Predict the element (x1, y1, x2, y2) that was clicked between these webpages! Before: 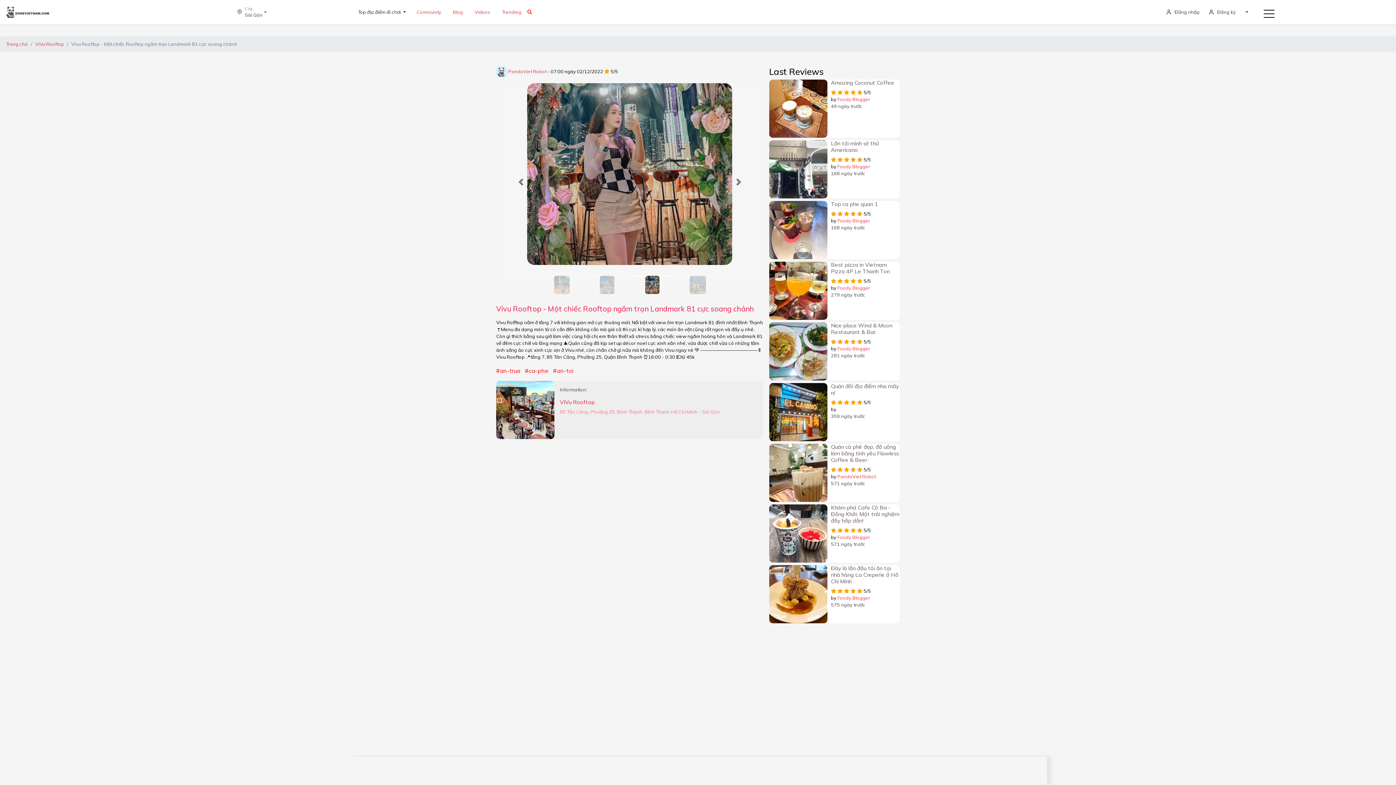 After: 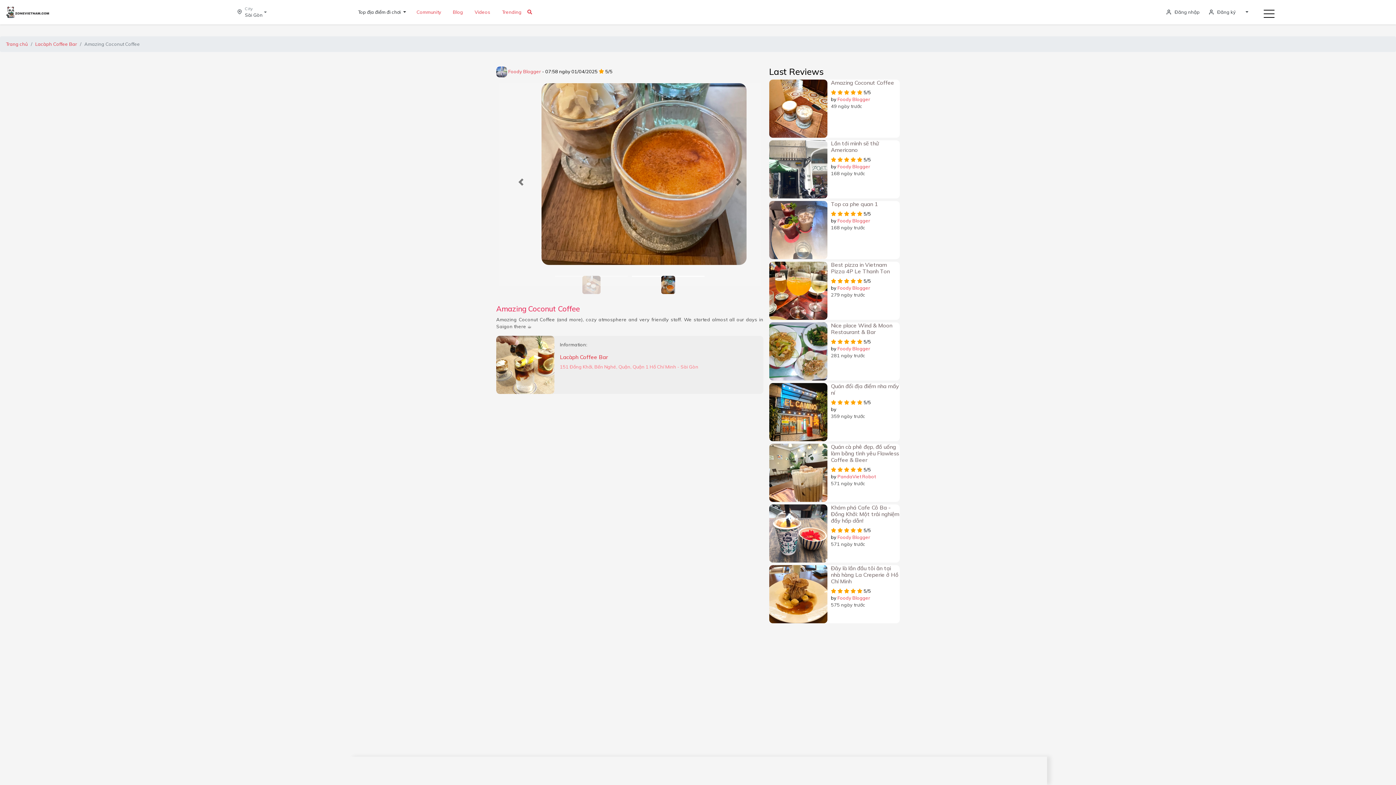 Action: bbox: (831, 79, 894, 86) label: Amazing Coconut Coffee